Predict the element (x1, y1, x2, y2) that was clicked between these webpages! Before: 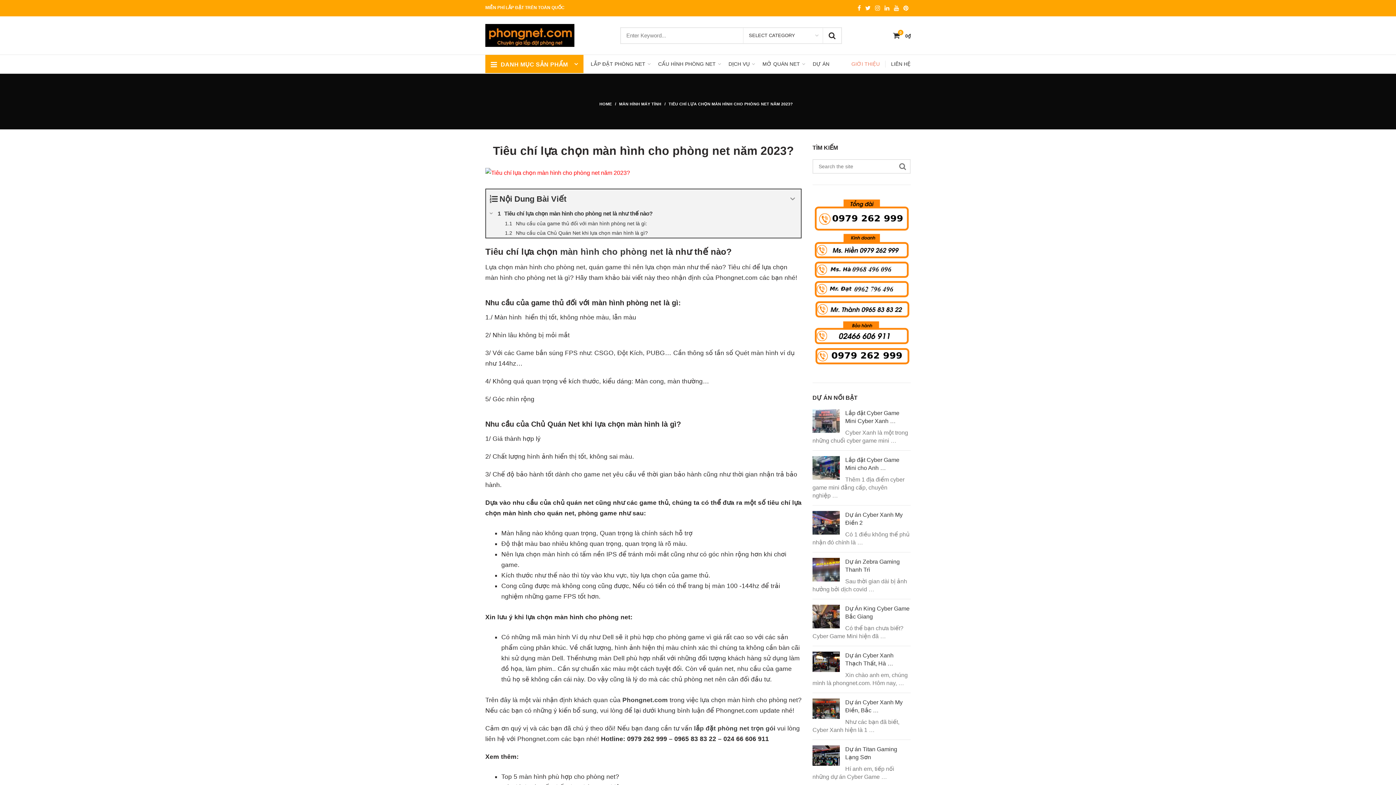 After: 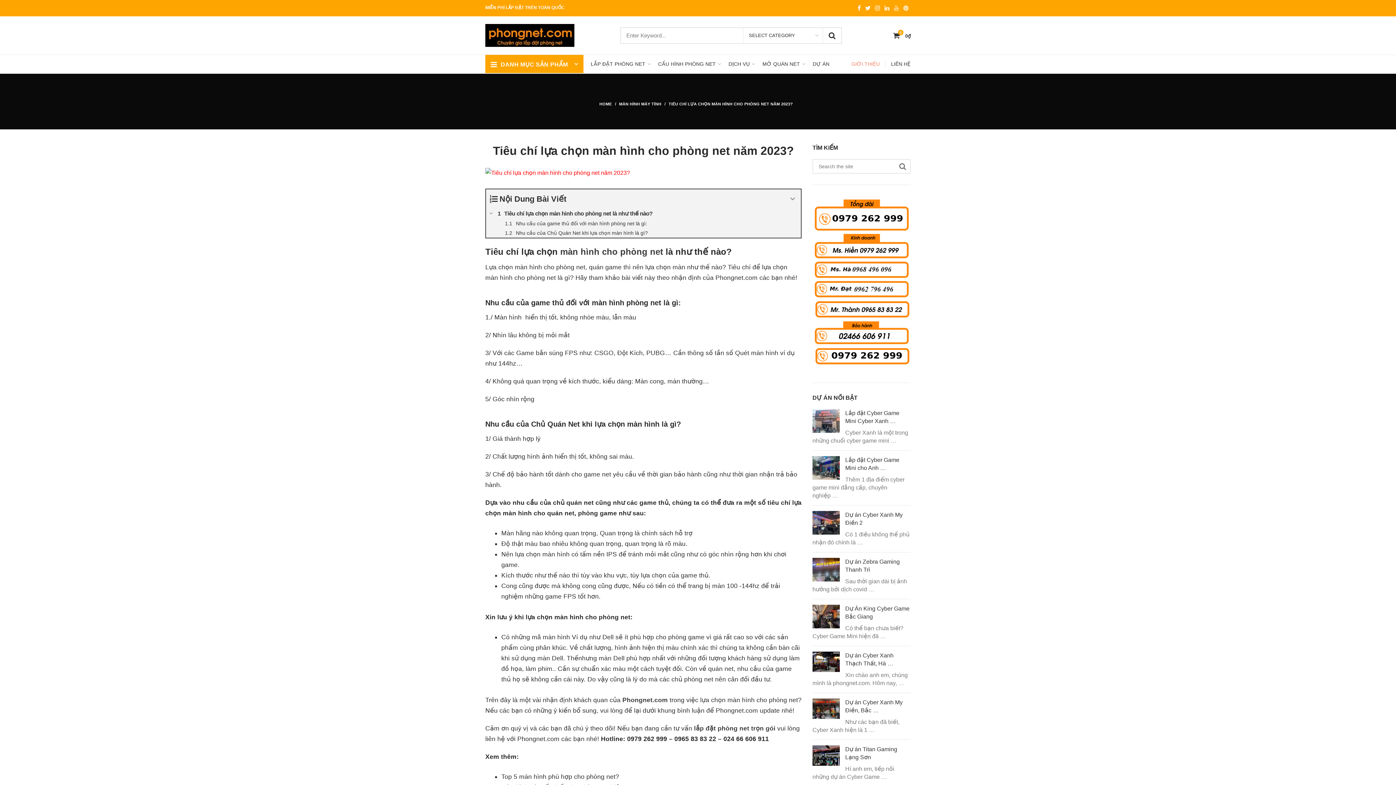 Action: bbox: (892, 5, 901, 11)